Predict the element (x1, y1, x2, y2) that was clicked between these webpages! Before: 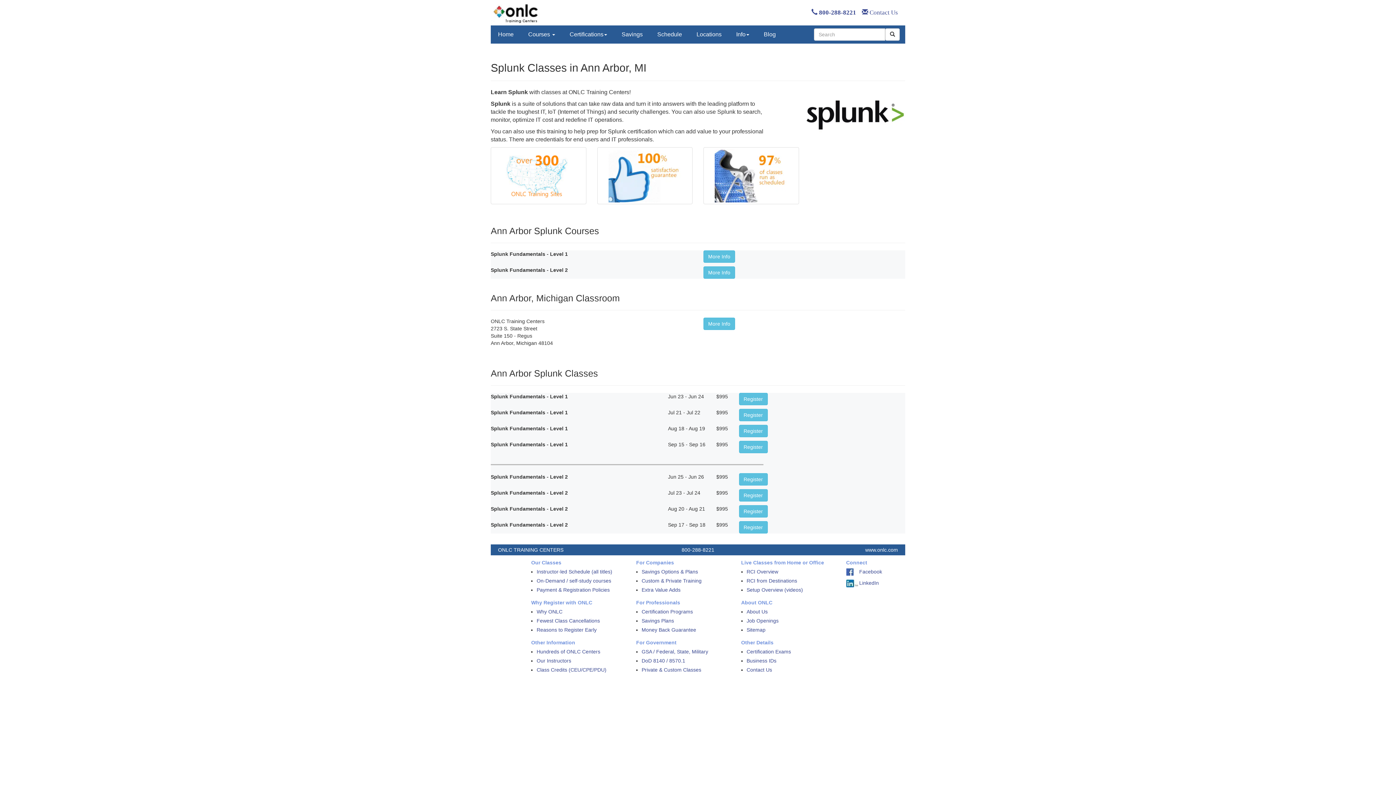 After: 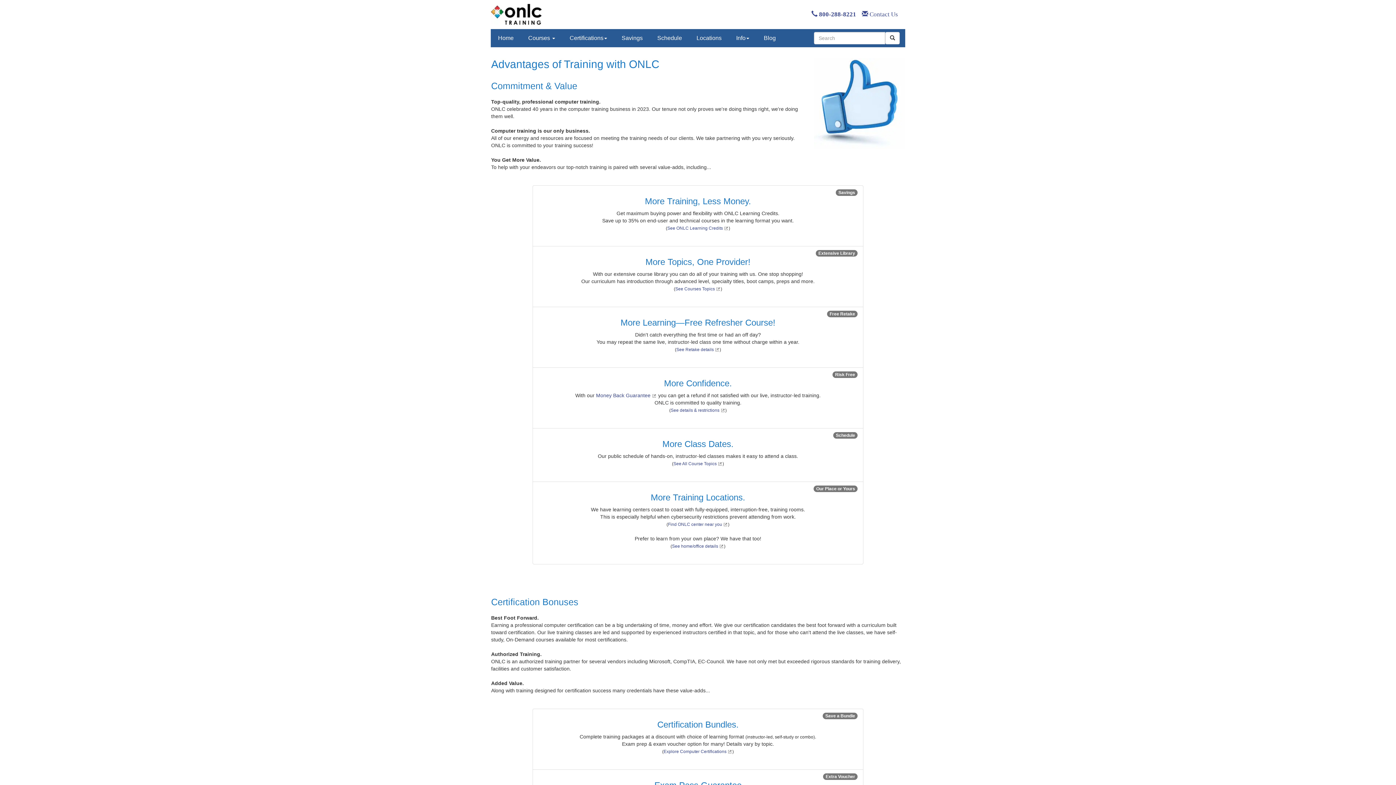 Action: bbox: (641, 587, 680, 594) label: Extra Value Adds